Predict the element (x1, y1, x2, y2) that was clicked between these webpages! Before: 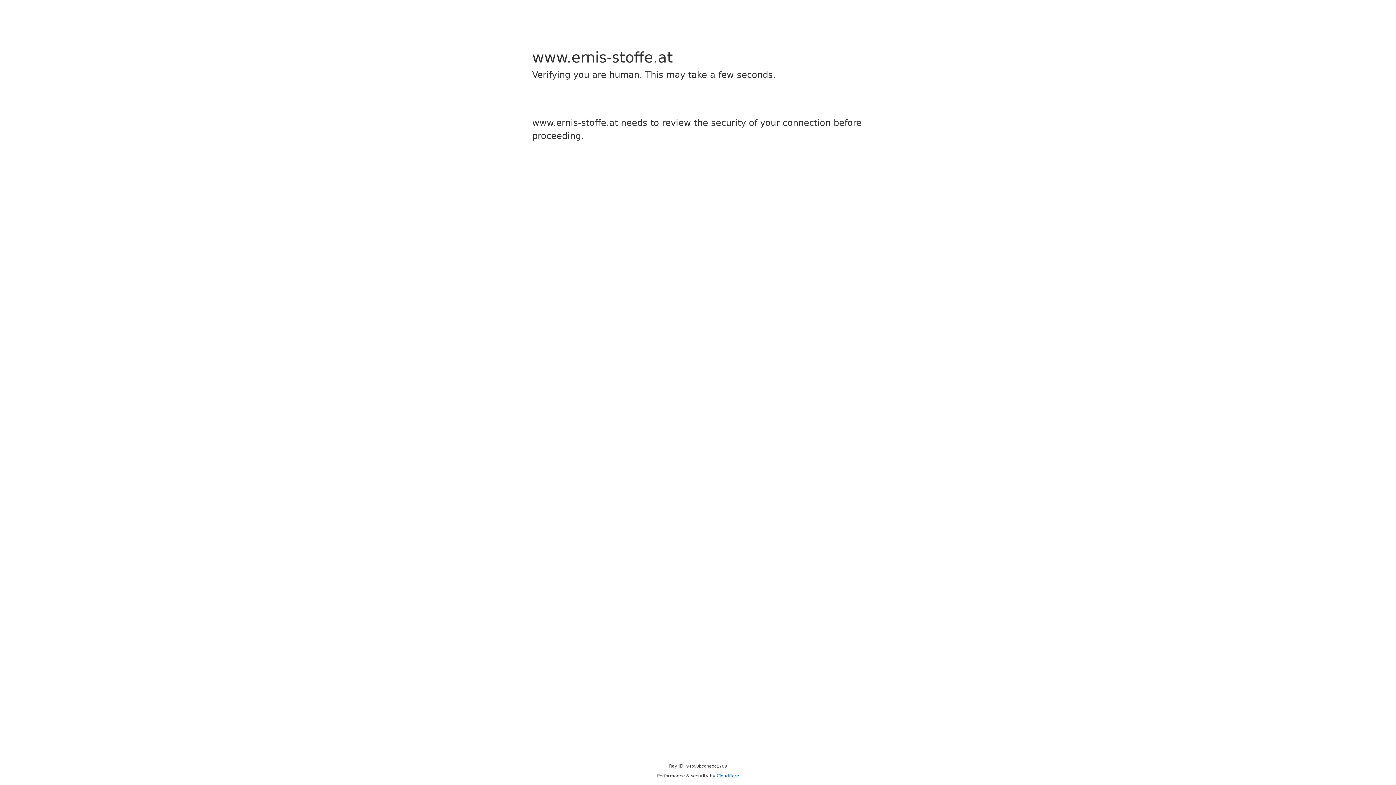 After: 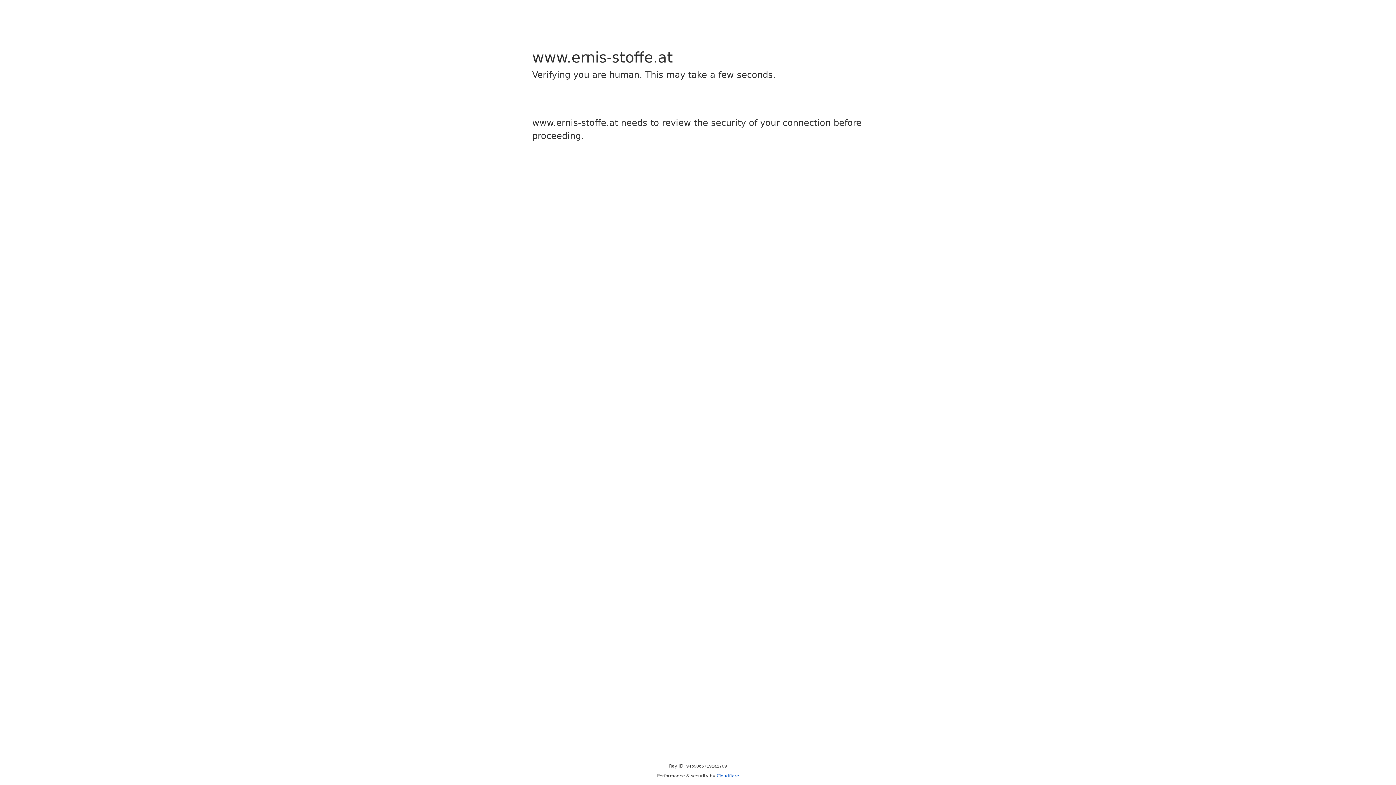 Action: bbox: (716, 773, 739, 778) label: Cloudflare